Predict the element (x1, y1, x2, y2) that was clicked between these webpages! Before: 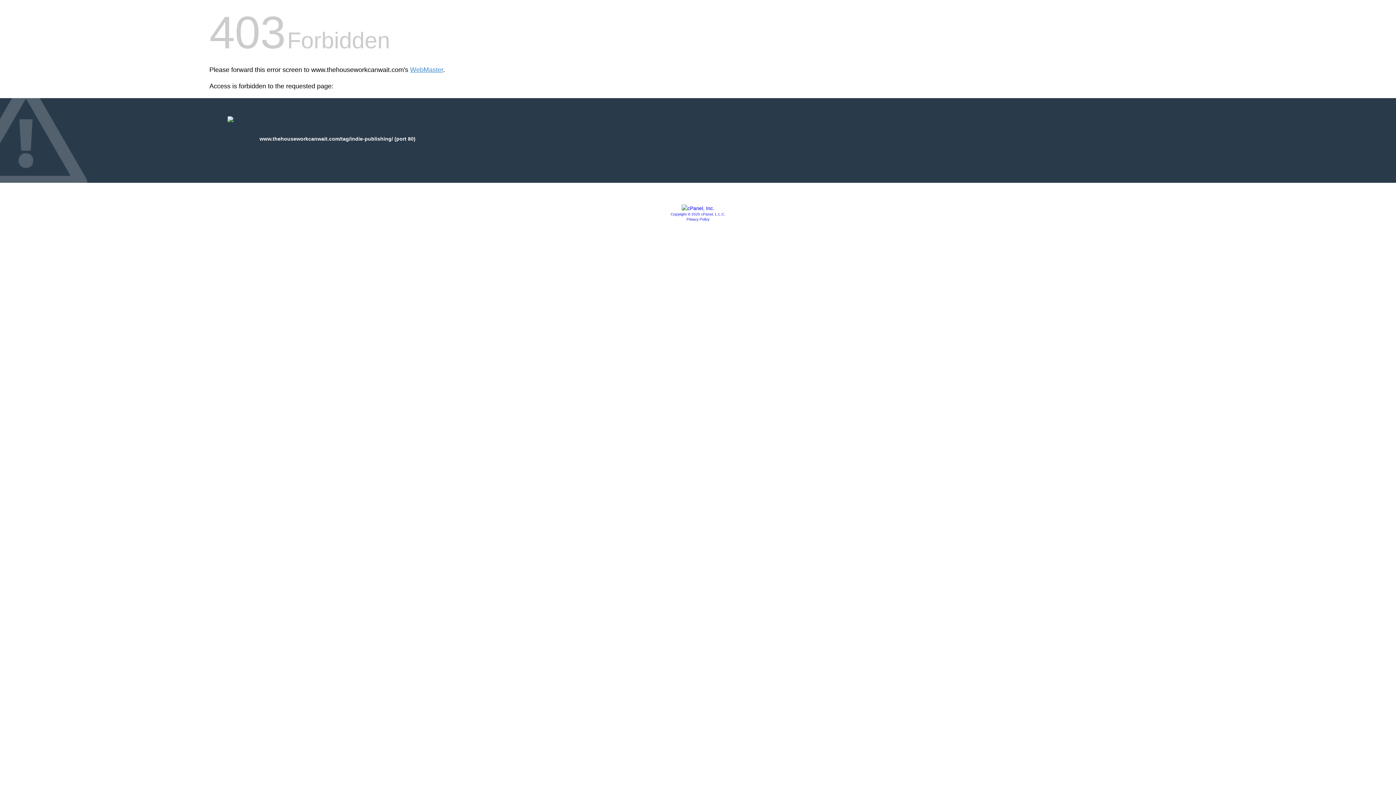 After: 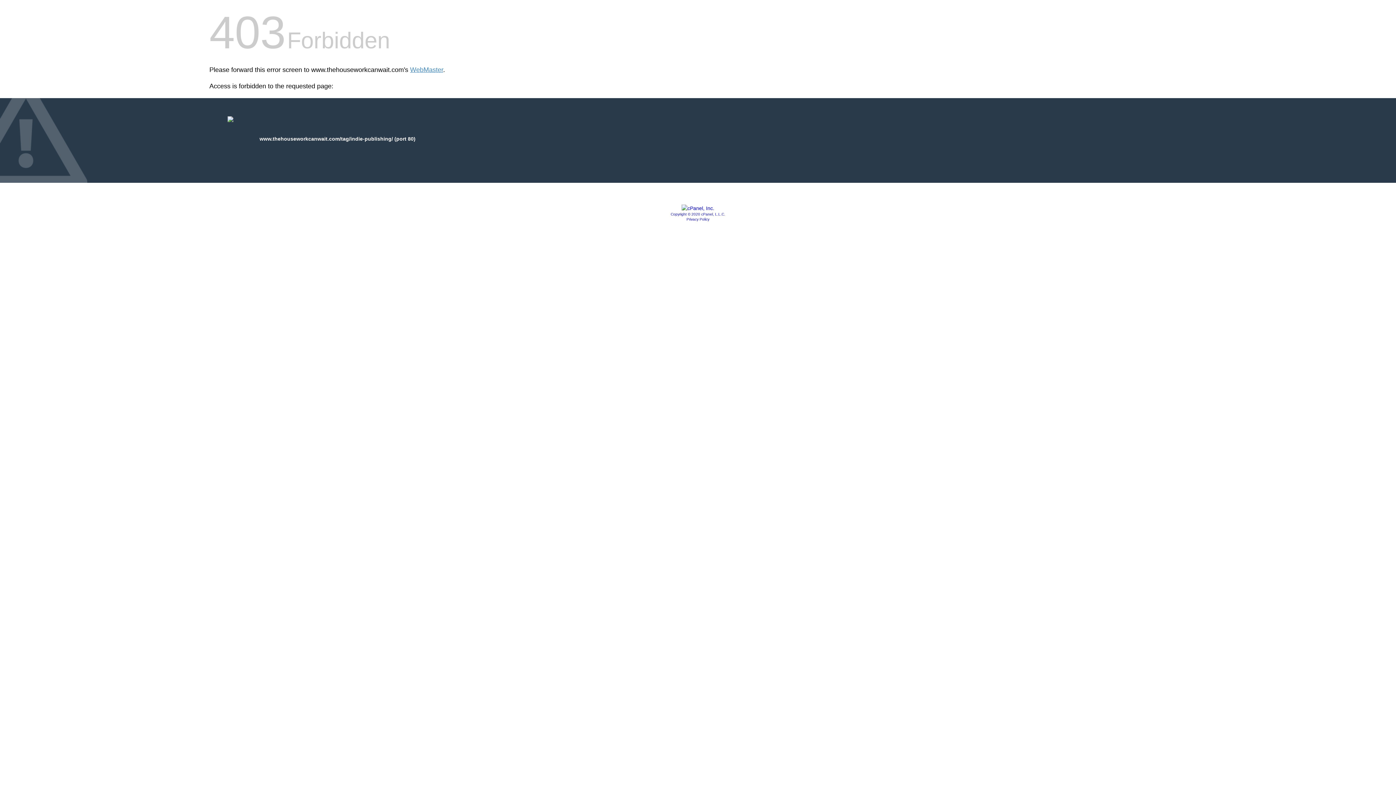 Action: bbox: (670, 212, 725, 216) label: Copyright © 2020 cPanel, L.L.C.